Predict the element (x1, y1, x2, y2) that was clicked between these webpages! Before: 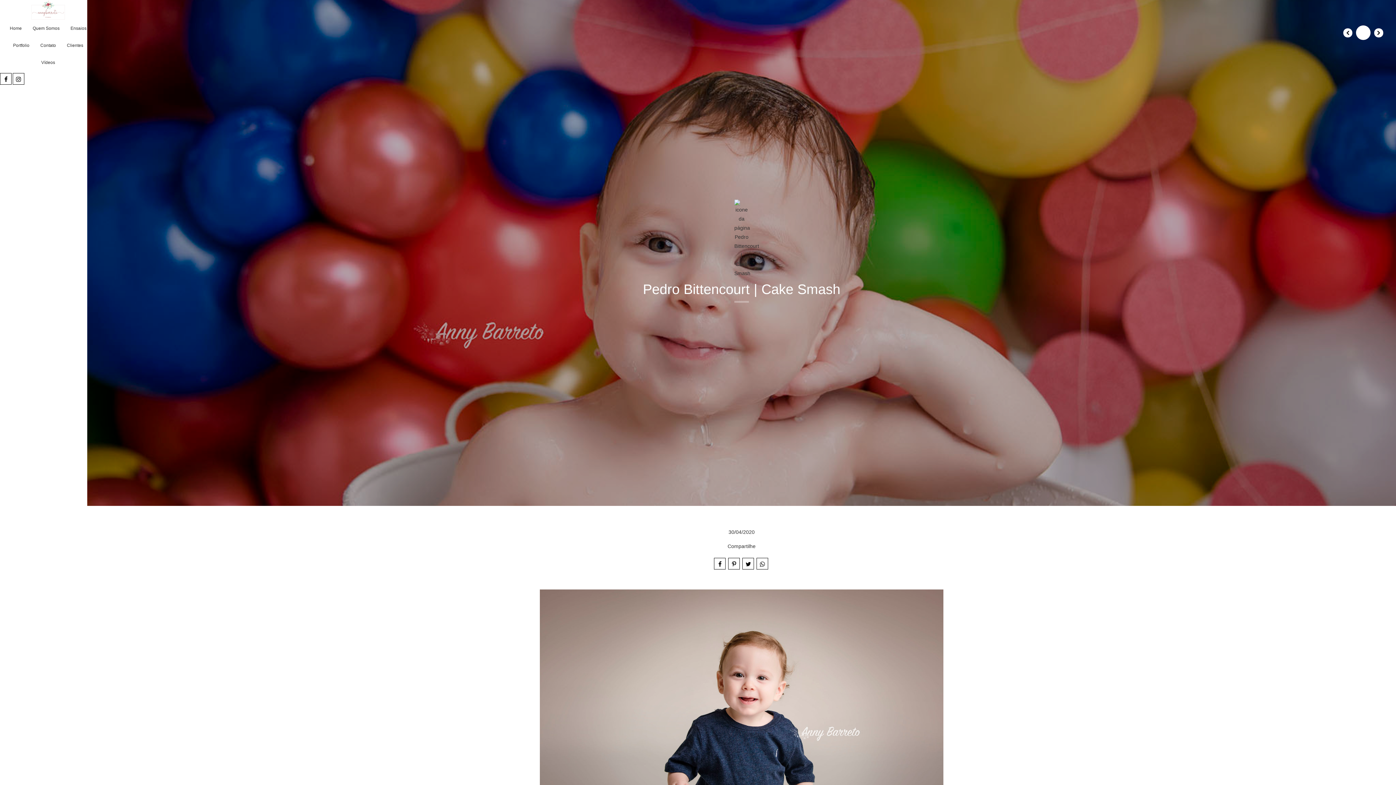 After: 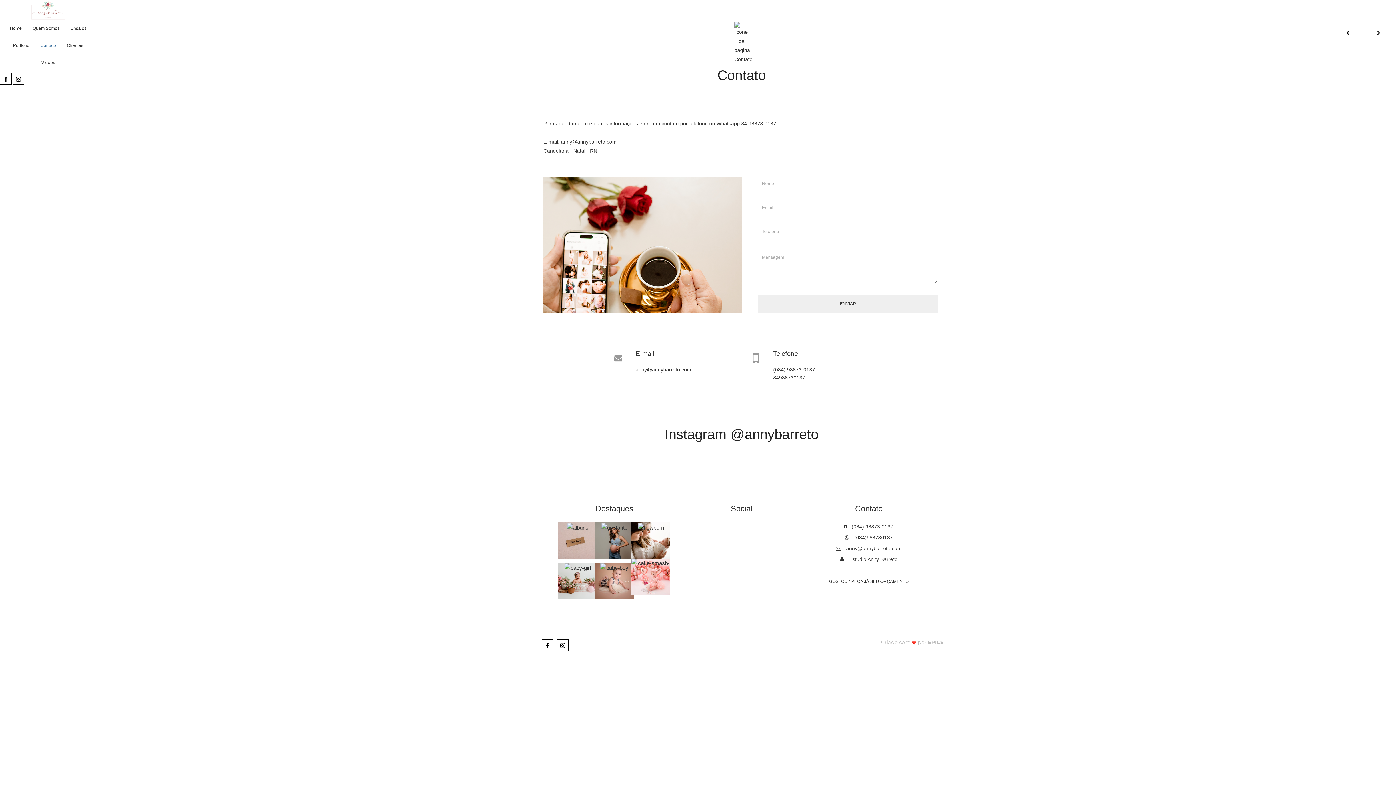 Action: label: Contato bbox: (34, 37, 61, 54)